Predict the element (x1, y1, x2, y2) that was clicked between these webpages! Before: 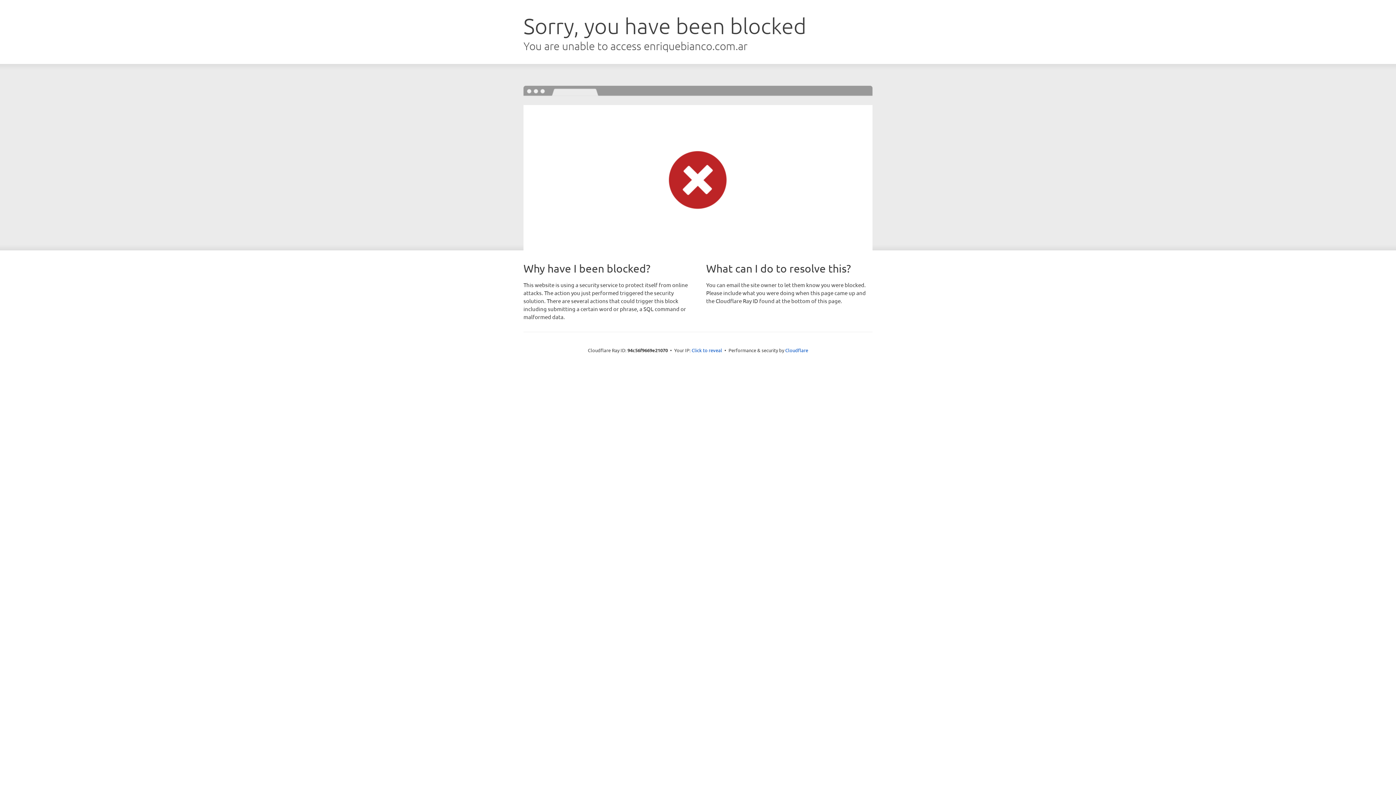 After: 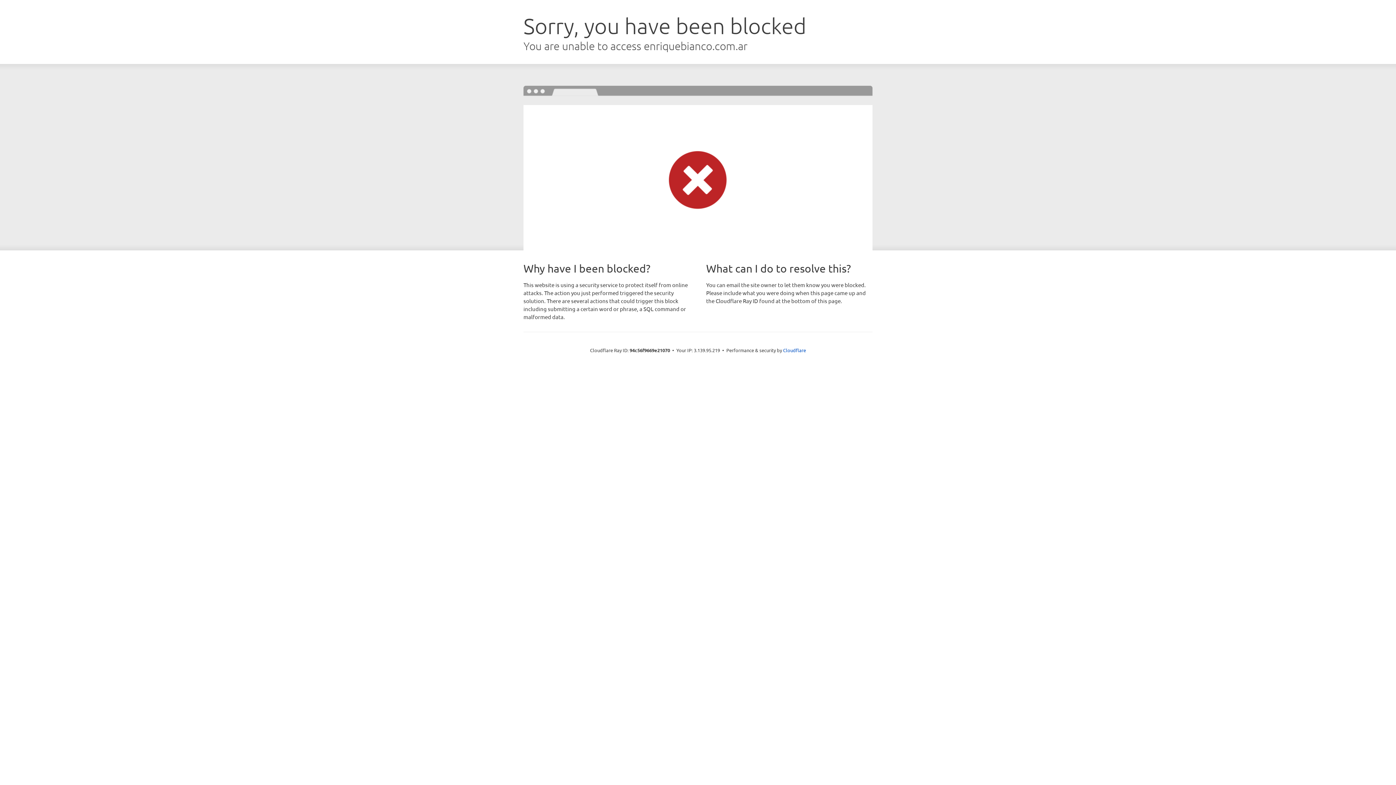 Action: label: Click to reveal bbox: (691, 346, 722, 353)